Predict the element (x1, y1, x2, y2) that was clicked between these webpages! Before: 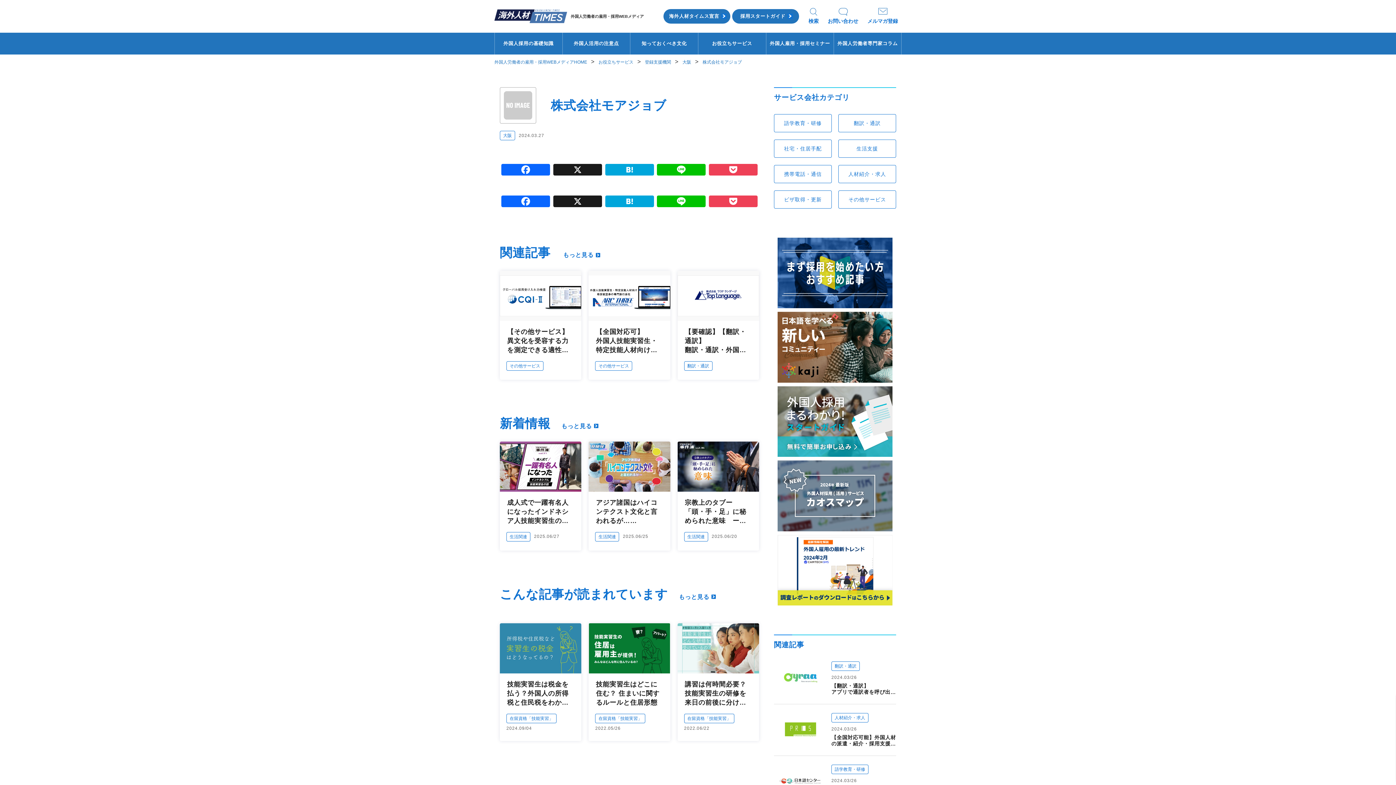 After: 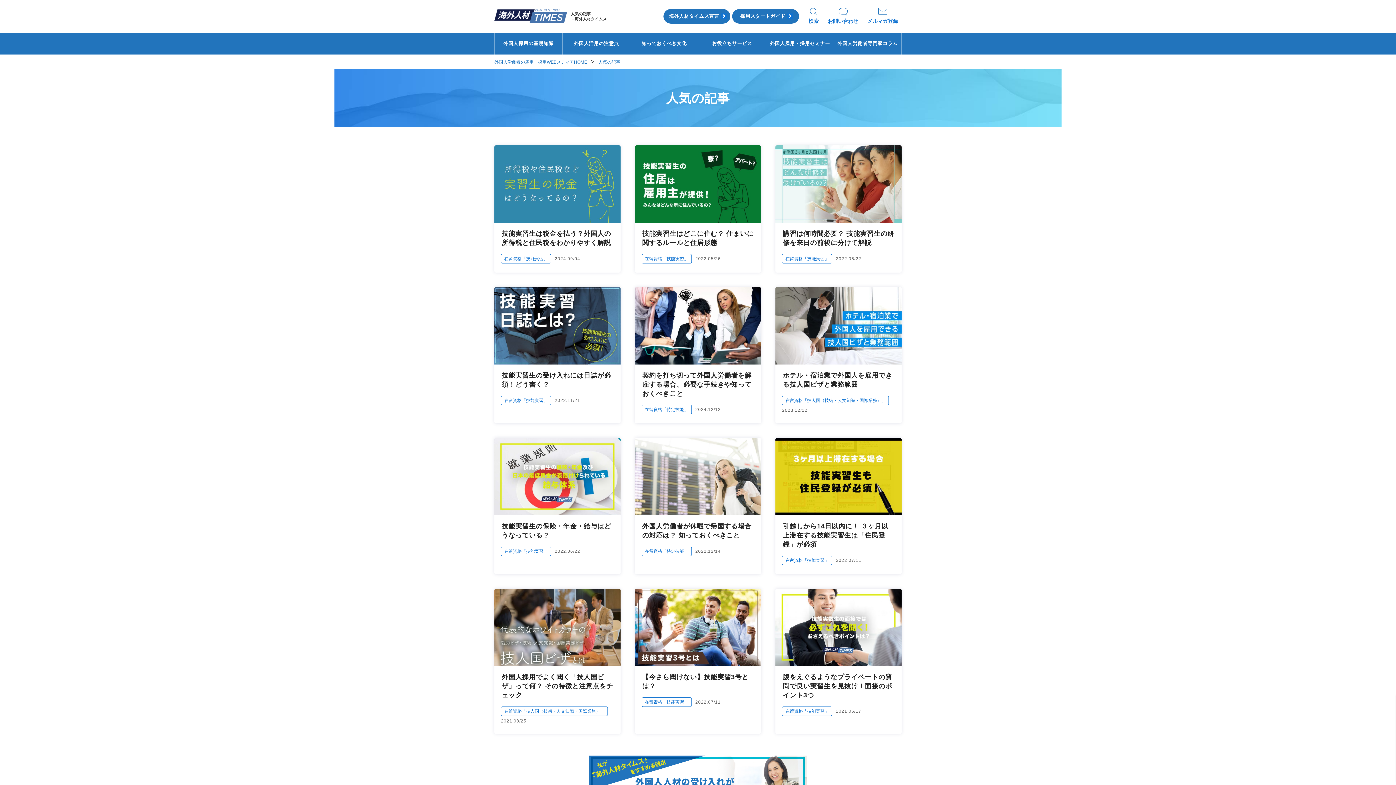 Action: label: もっと見る bbox: (679, 592, 716, 601)